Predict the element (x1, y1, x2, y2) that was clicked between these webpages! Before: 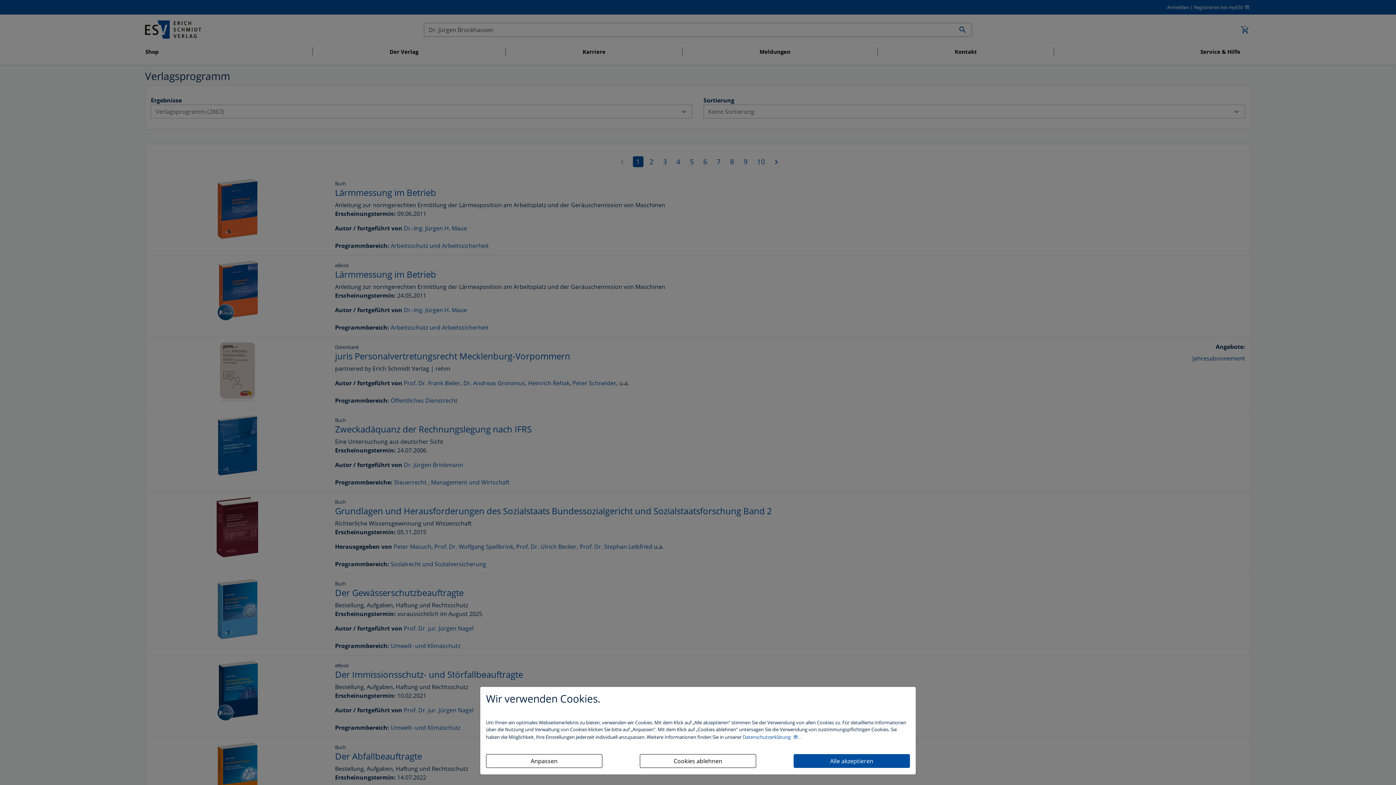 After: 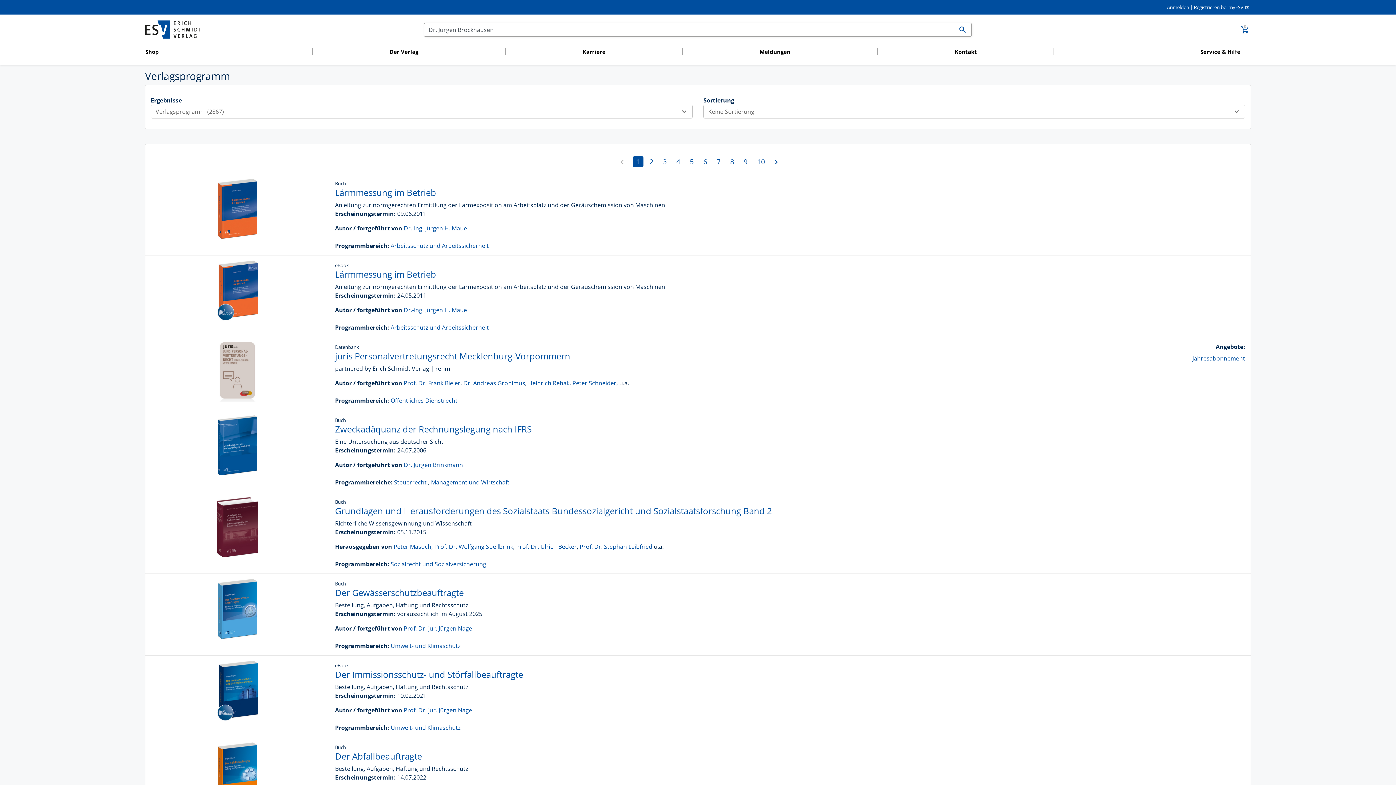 Action: label: Alle akzeptieren bbox: (793, 754, 910, 768)